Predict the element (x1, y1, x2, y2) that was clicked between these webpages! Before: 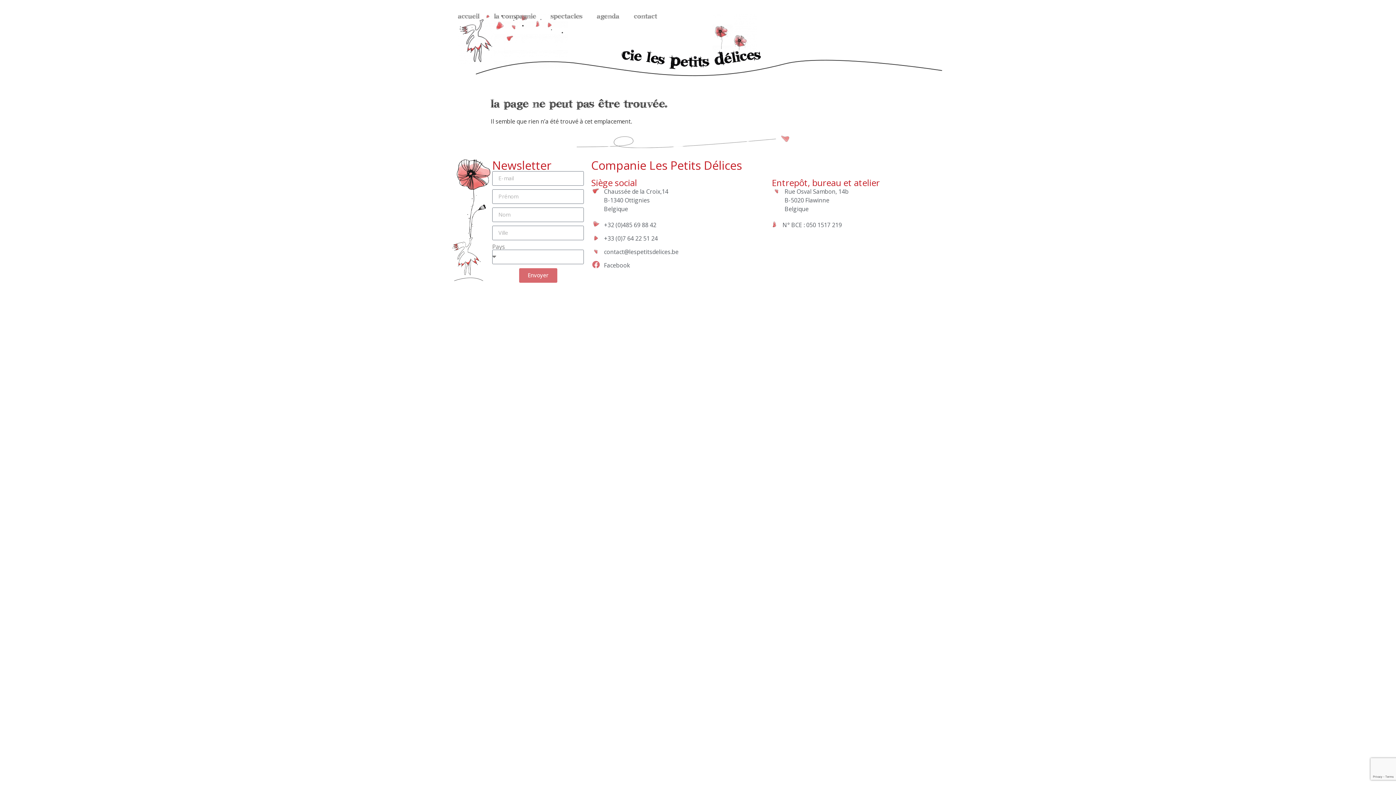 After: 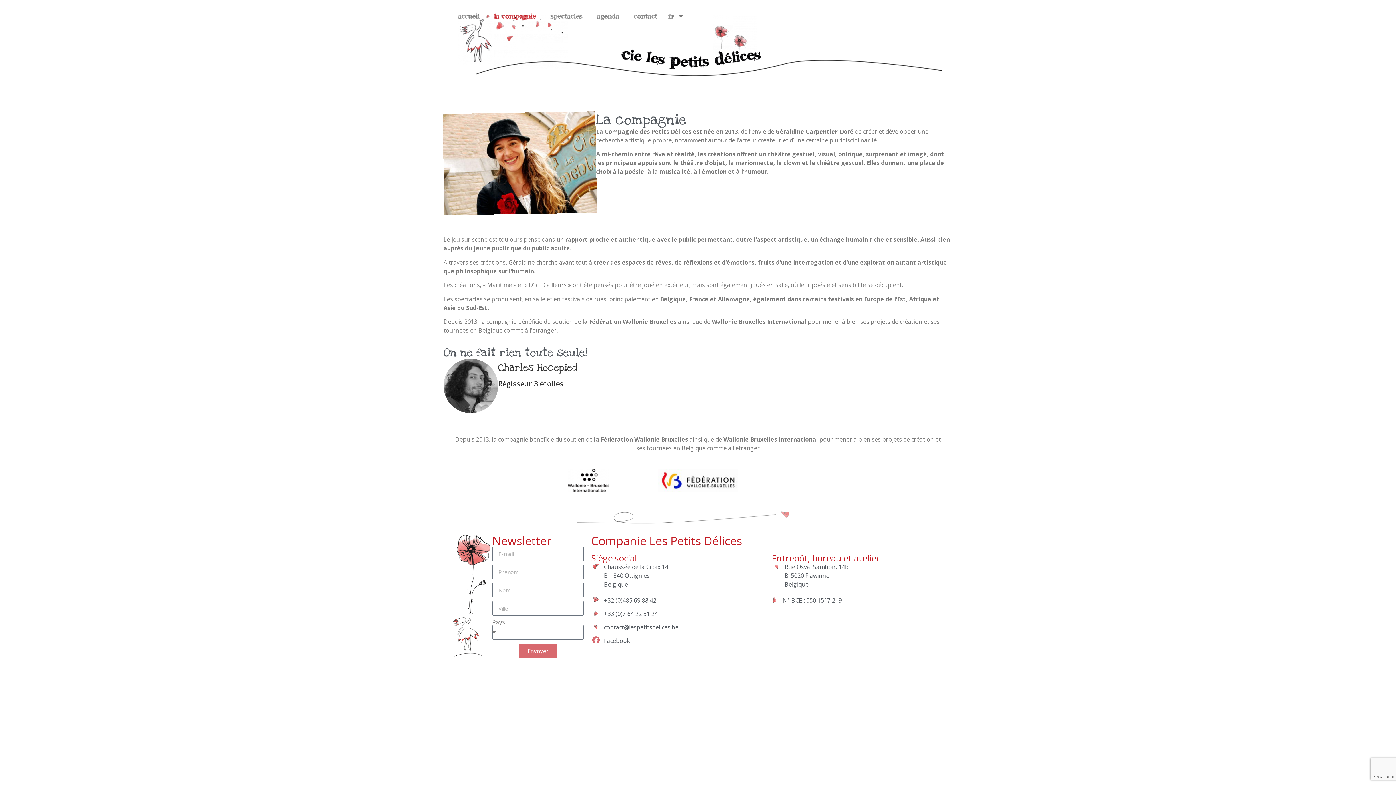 Action: label: la compagnie bbox: (486, 7, 543, 24)